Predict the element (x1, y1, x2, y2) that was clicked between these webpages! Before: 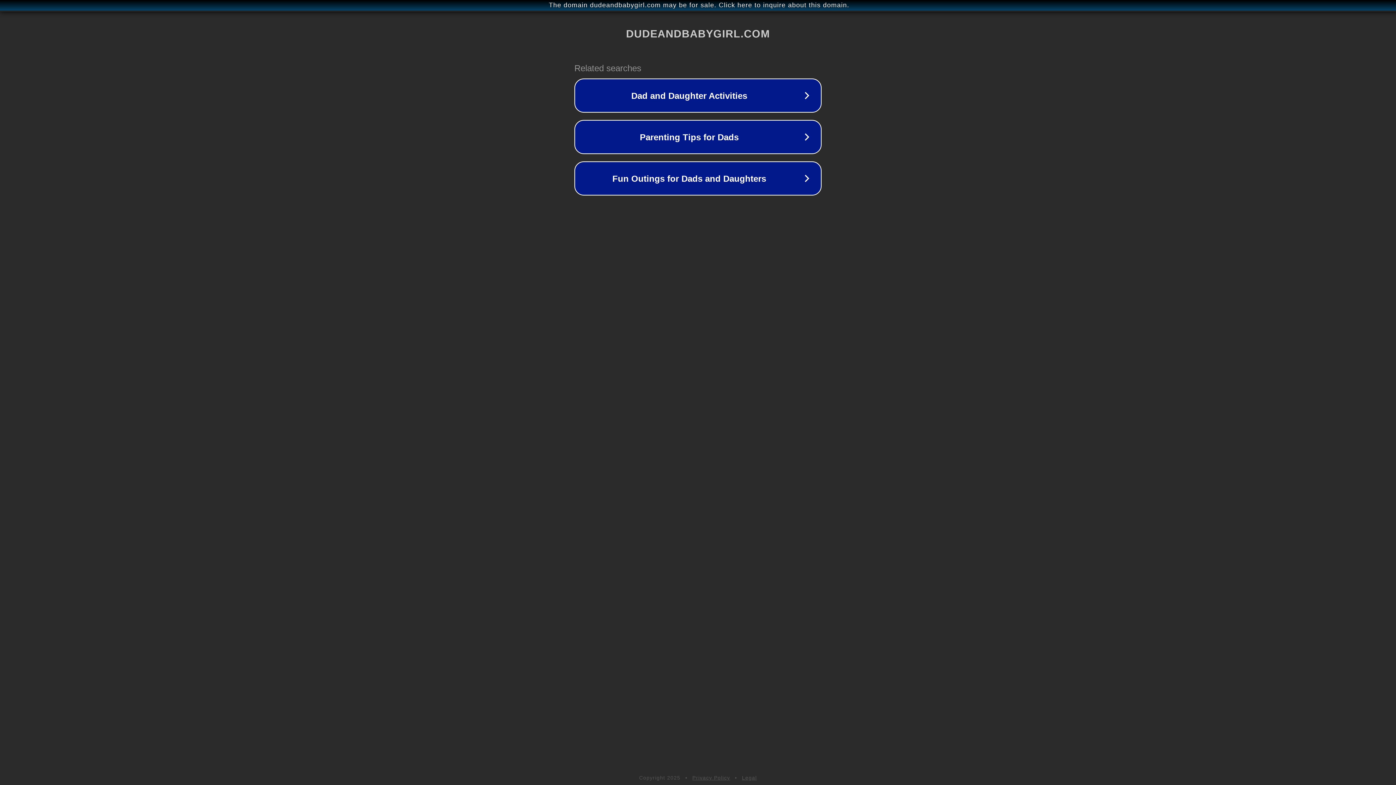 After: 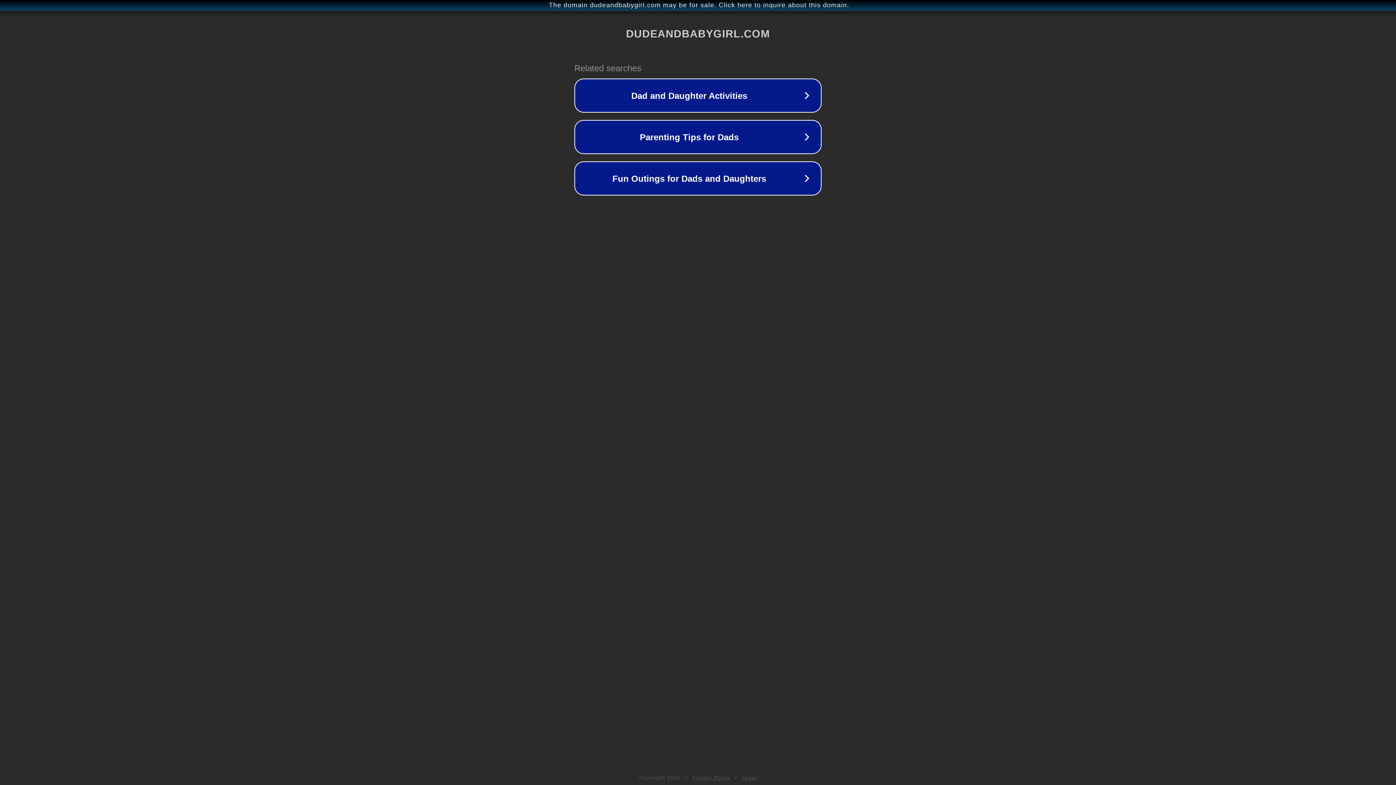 Action: bbox: (742, 775, 757, 781) label: Legal